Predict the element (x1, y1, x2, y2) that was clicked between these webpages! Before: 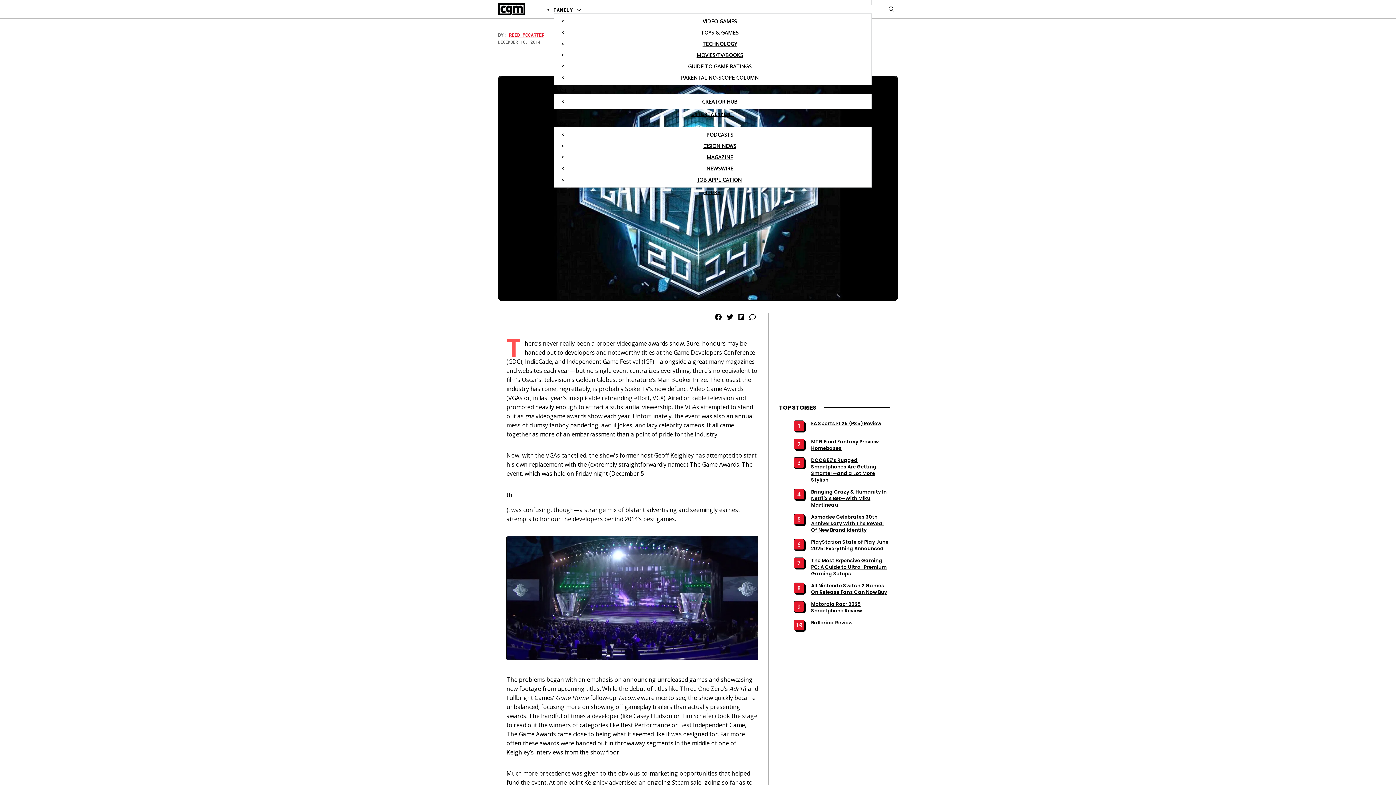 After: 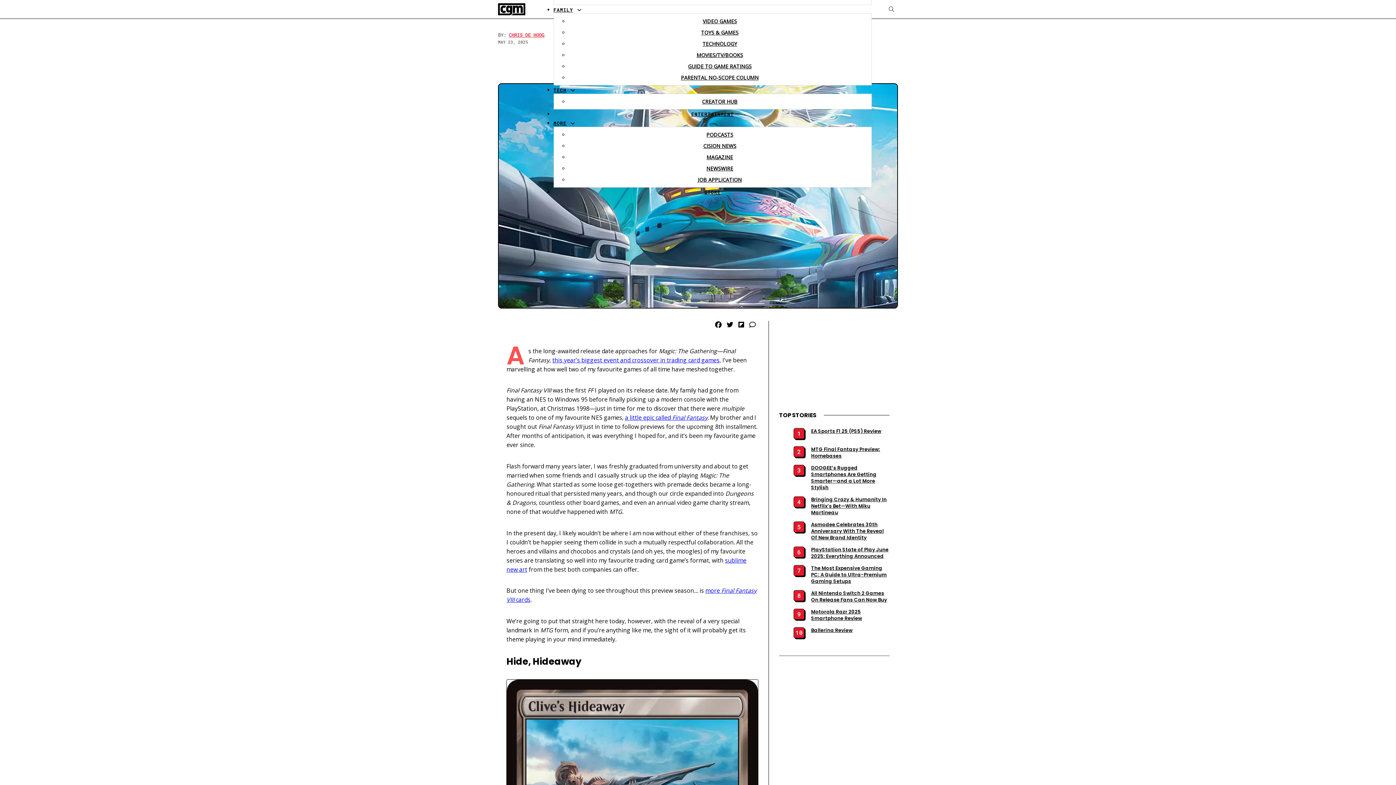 Action: bbox: (811, 438, 889, 451) label: MTG Final Fantasy Preview: Homebases